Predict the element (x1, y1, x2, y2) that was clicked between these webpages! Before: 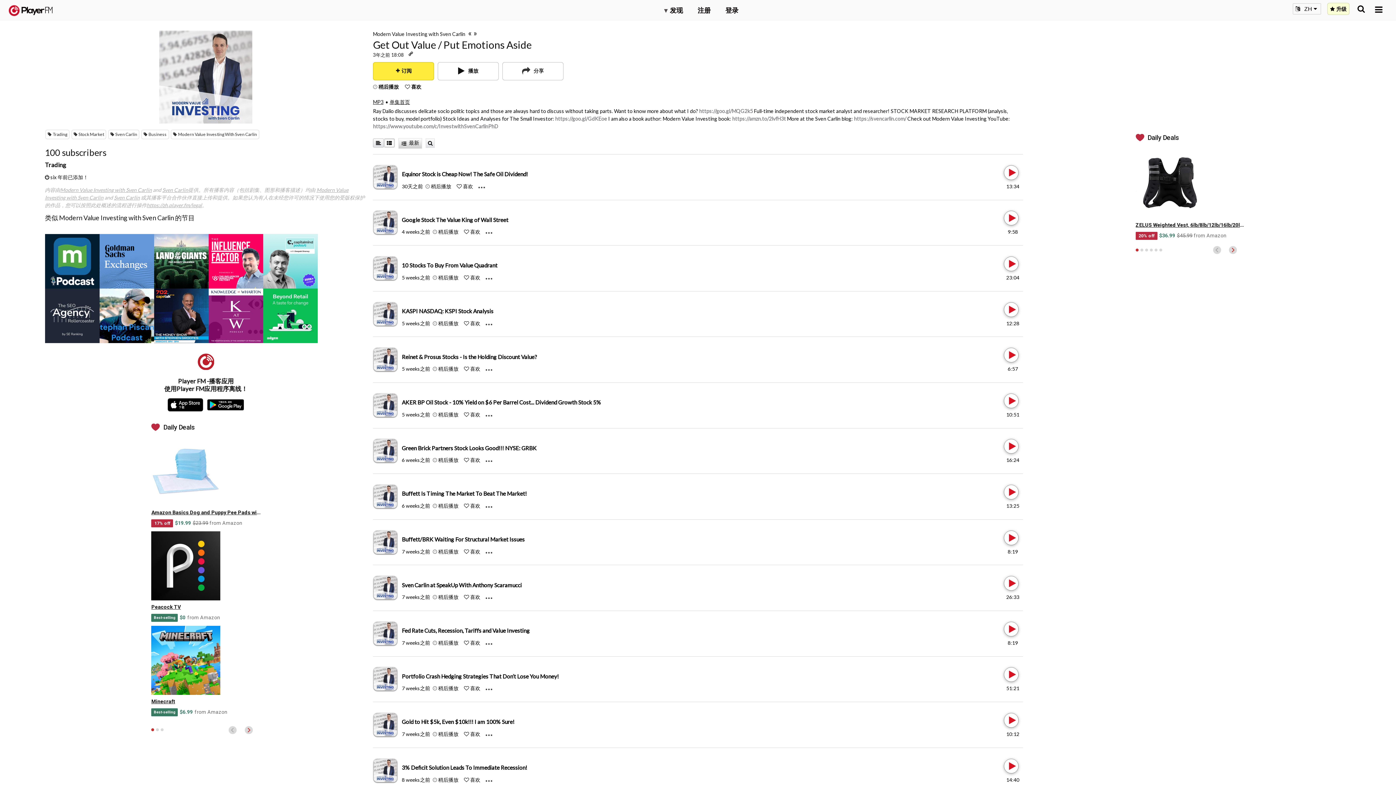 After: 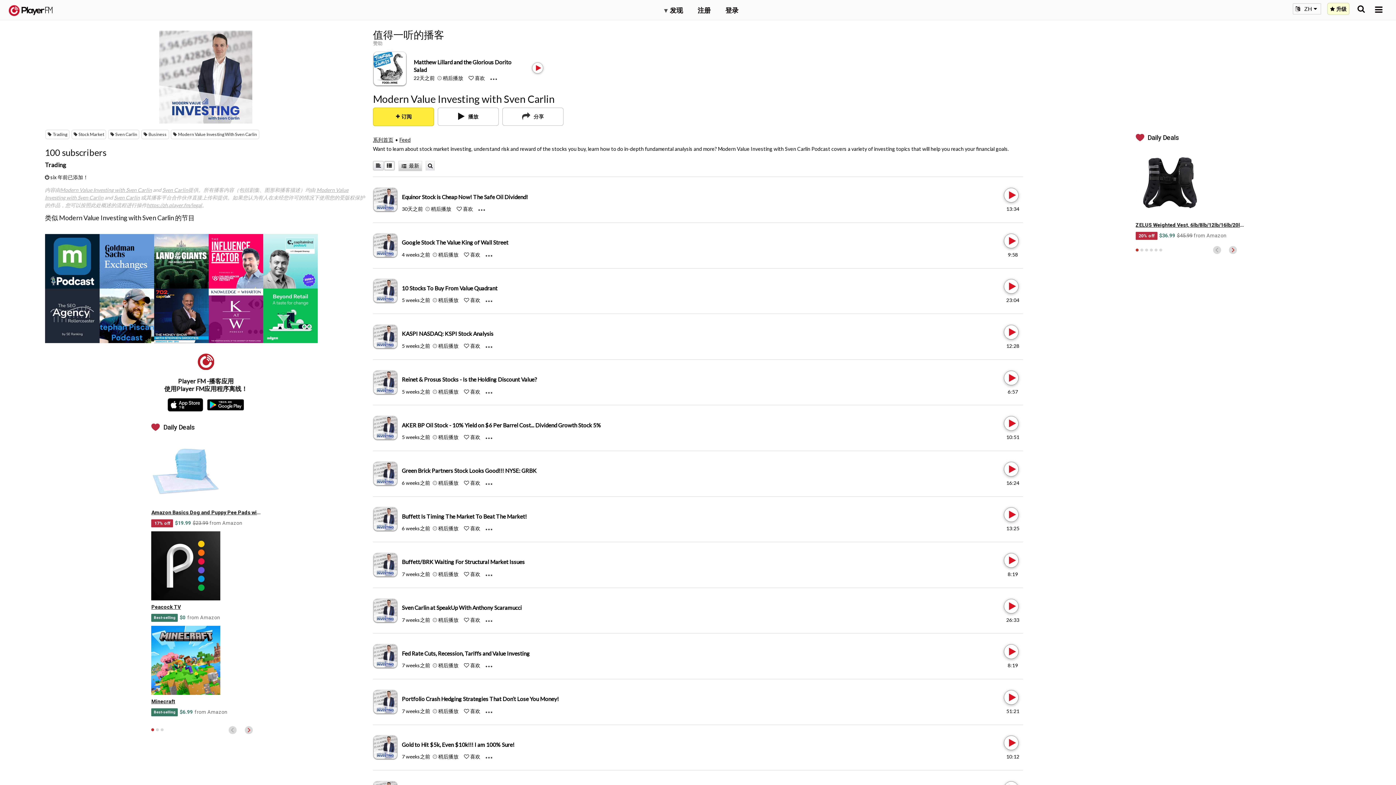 Action: bbox: (44, 30, 366, 123)